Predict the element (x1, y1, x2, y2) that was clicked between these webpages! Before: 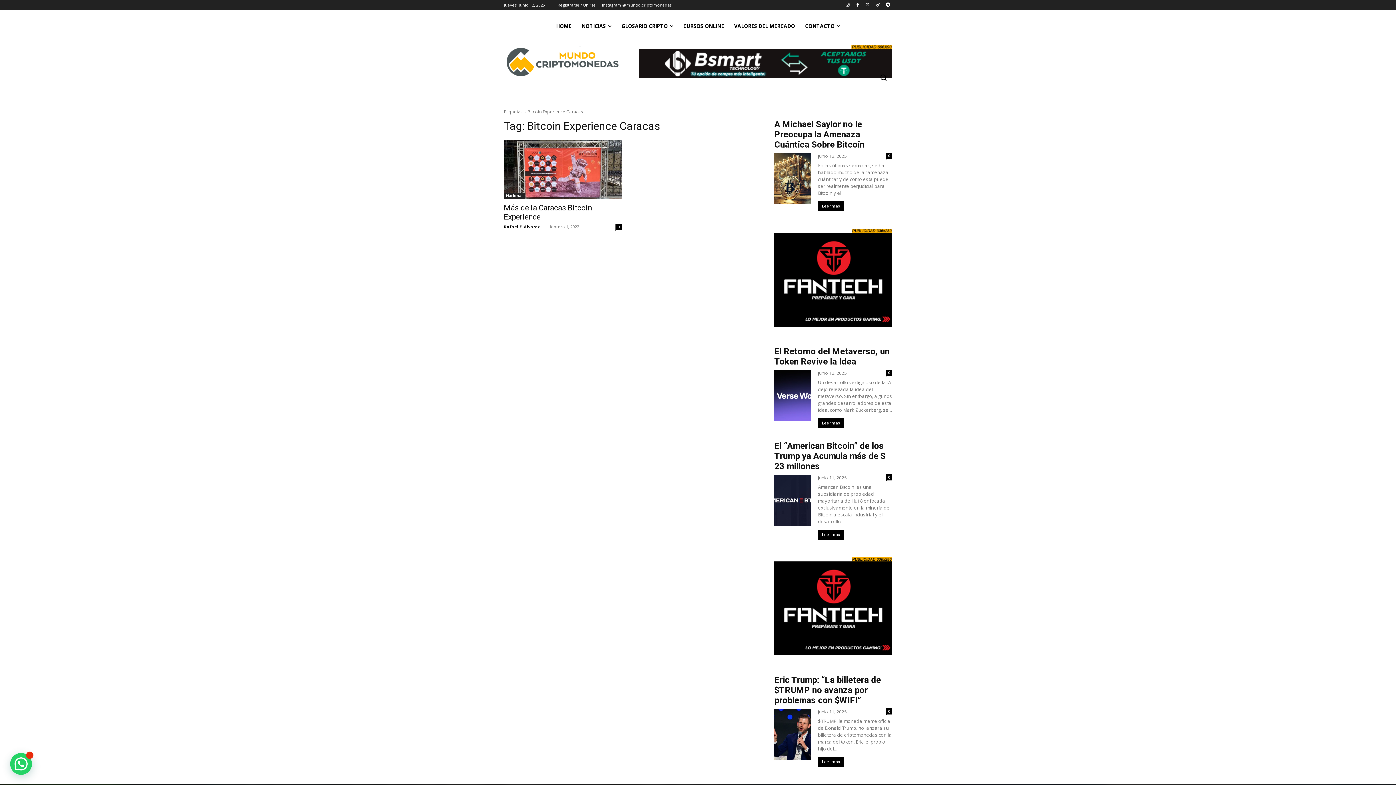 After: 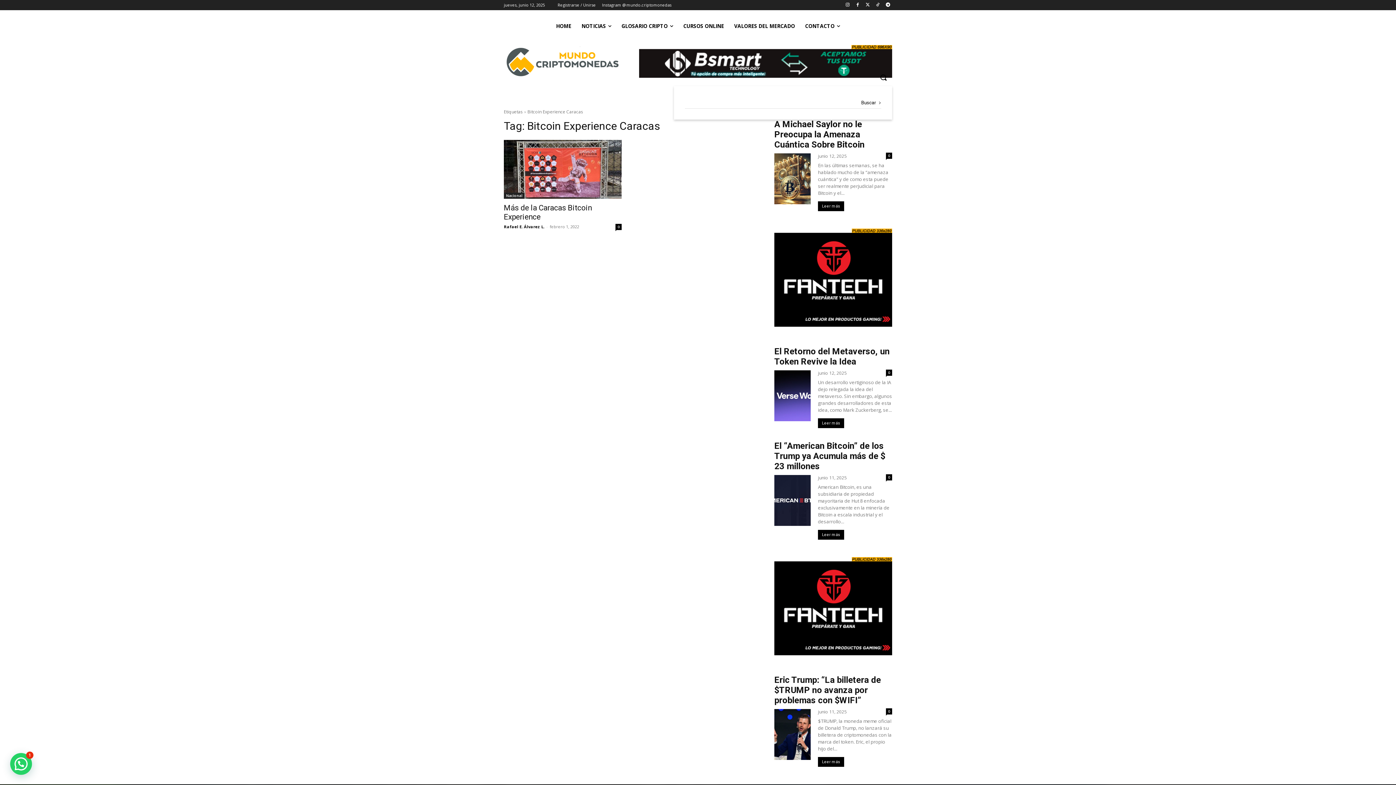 Action: bbox: (874, 68, 892, 86) label: Search